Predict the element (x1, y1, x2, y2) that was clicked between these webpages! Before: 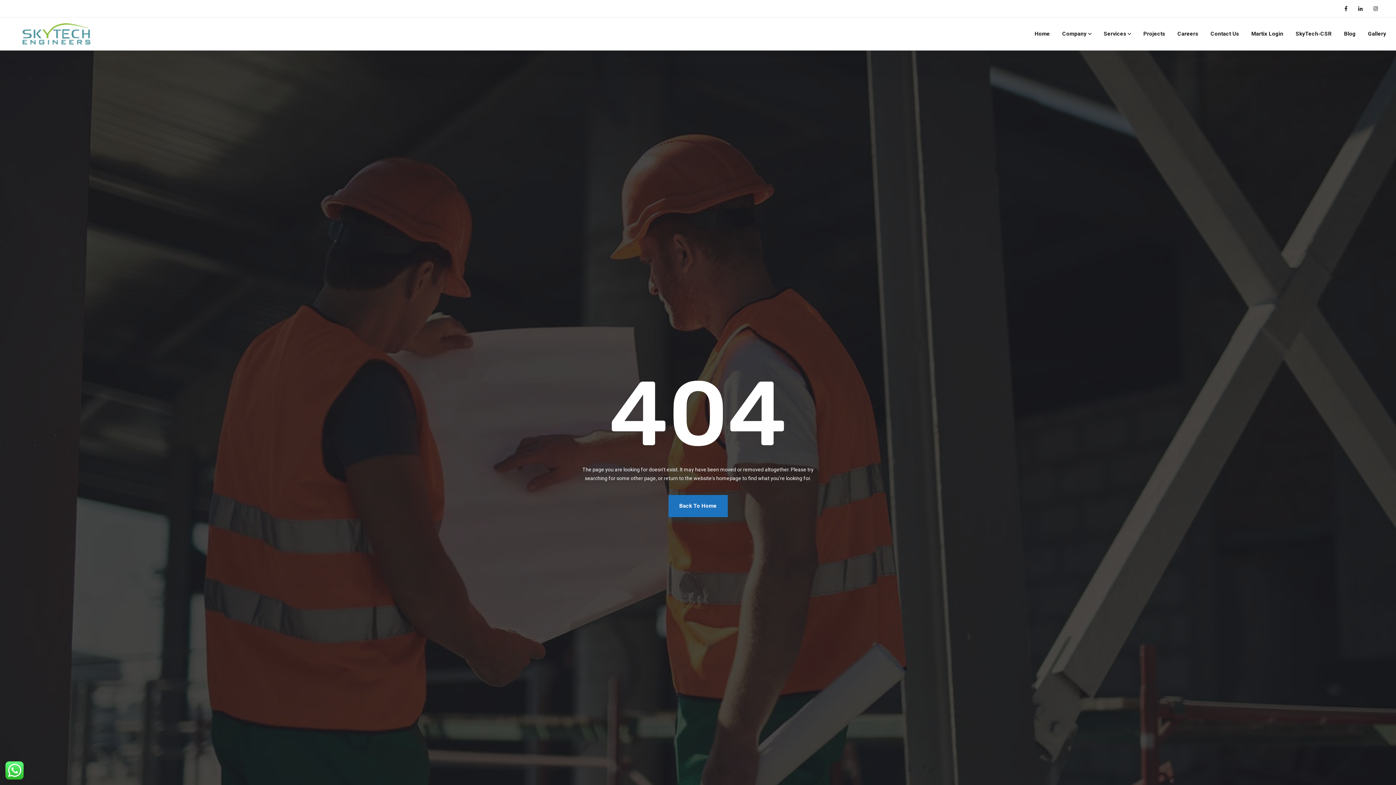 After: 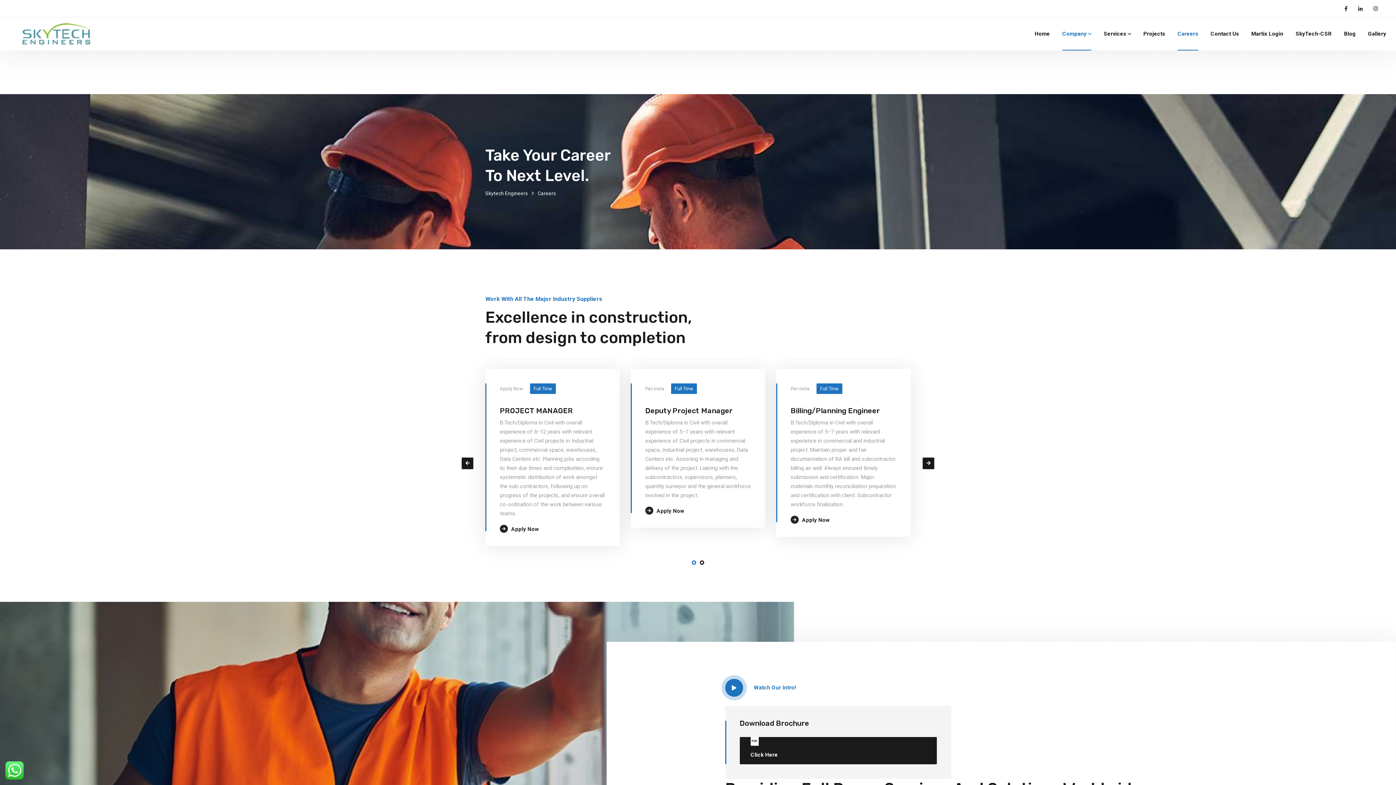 Action: label: Careers bbox: (1177, 17, 1198, 50)